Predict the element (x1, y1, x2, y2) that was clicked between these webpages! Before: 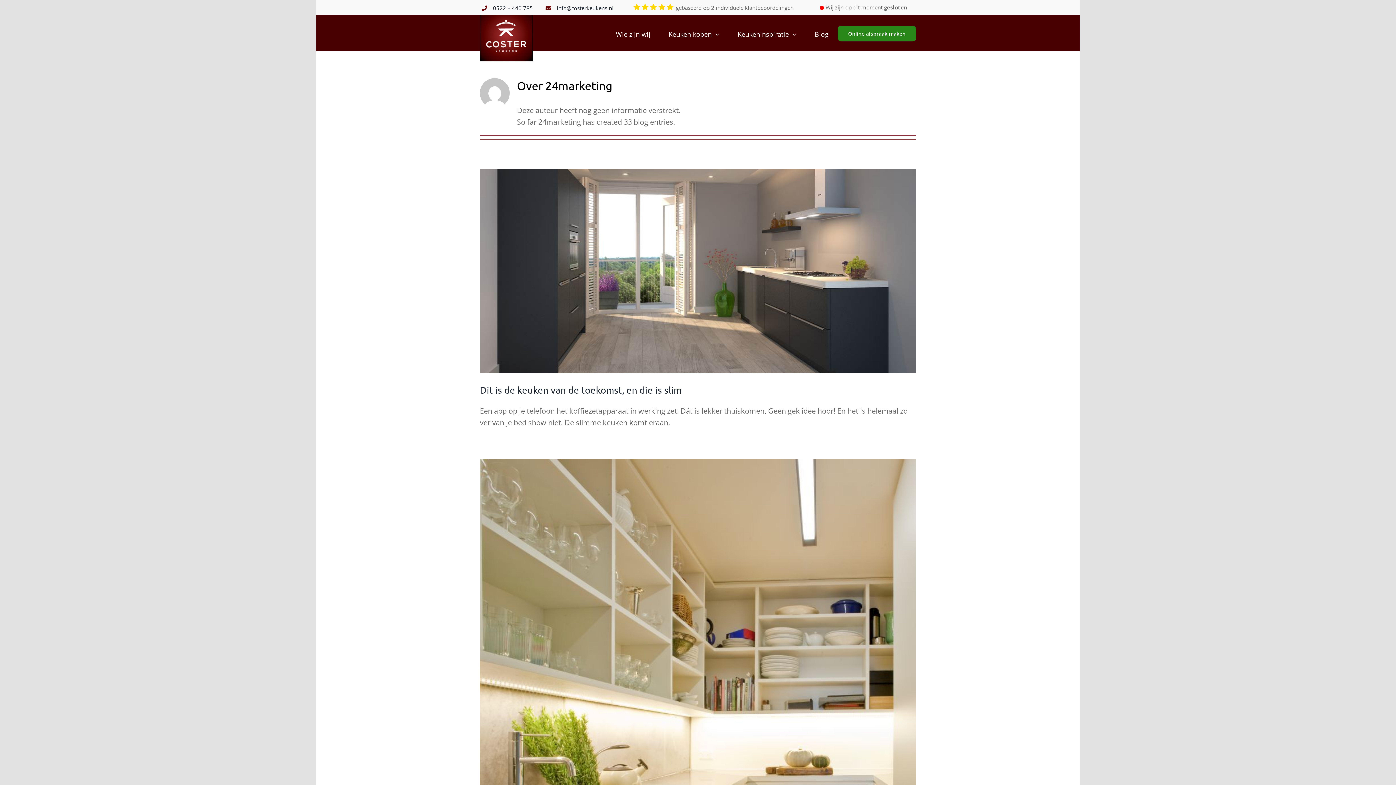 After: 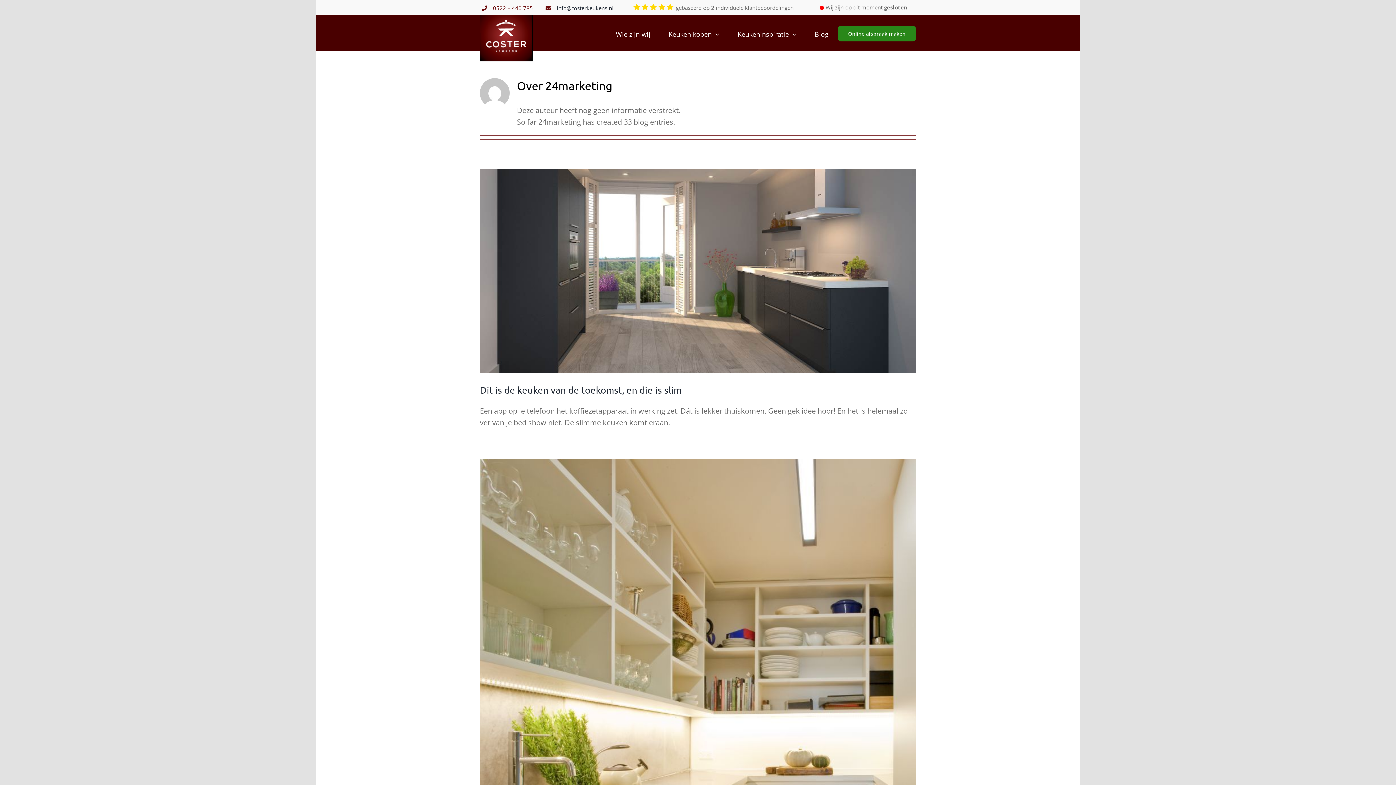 Action: label: 0522 – 440 785 bbox: (493, 4, 533, 11)